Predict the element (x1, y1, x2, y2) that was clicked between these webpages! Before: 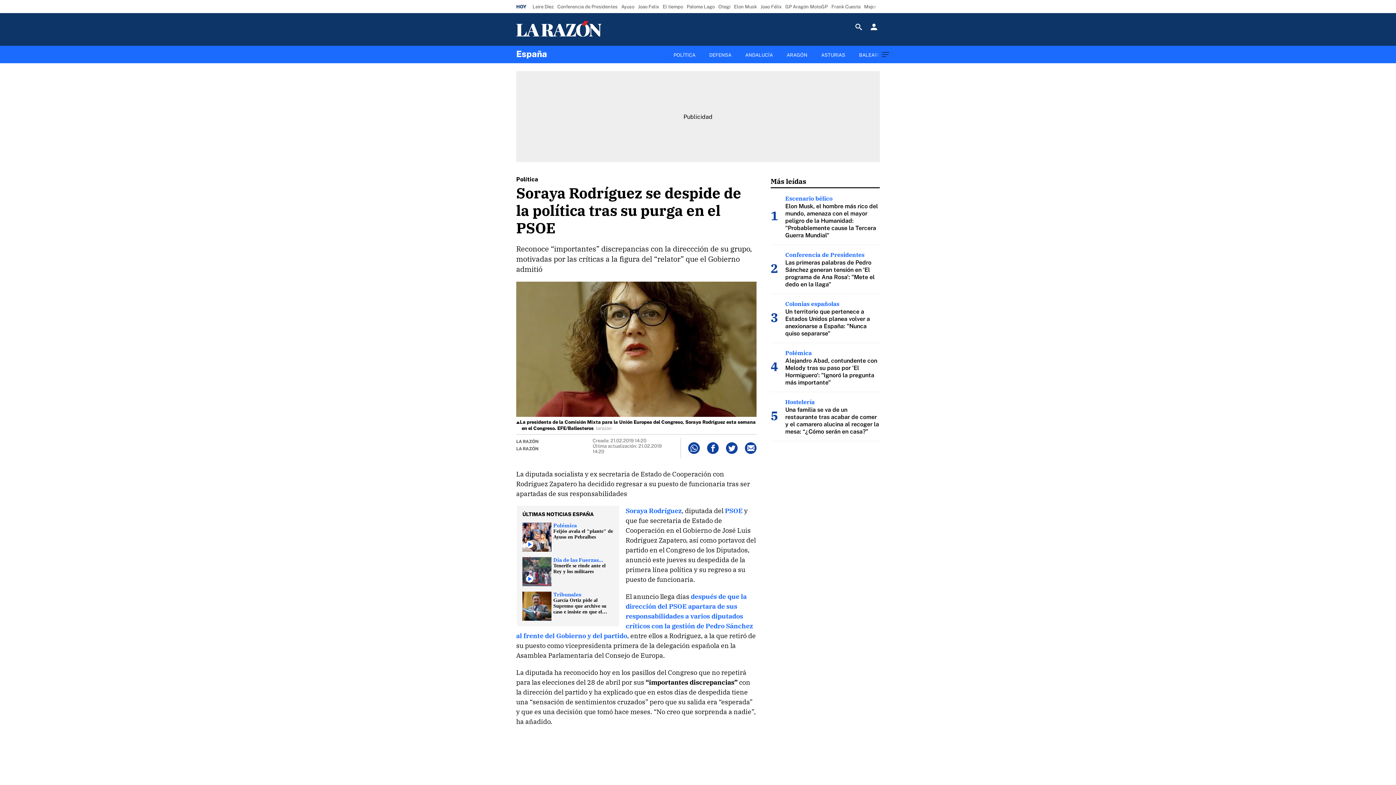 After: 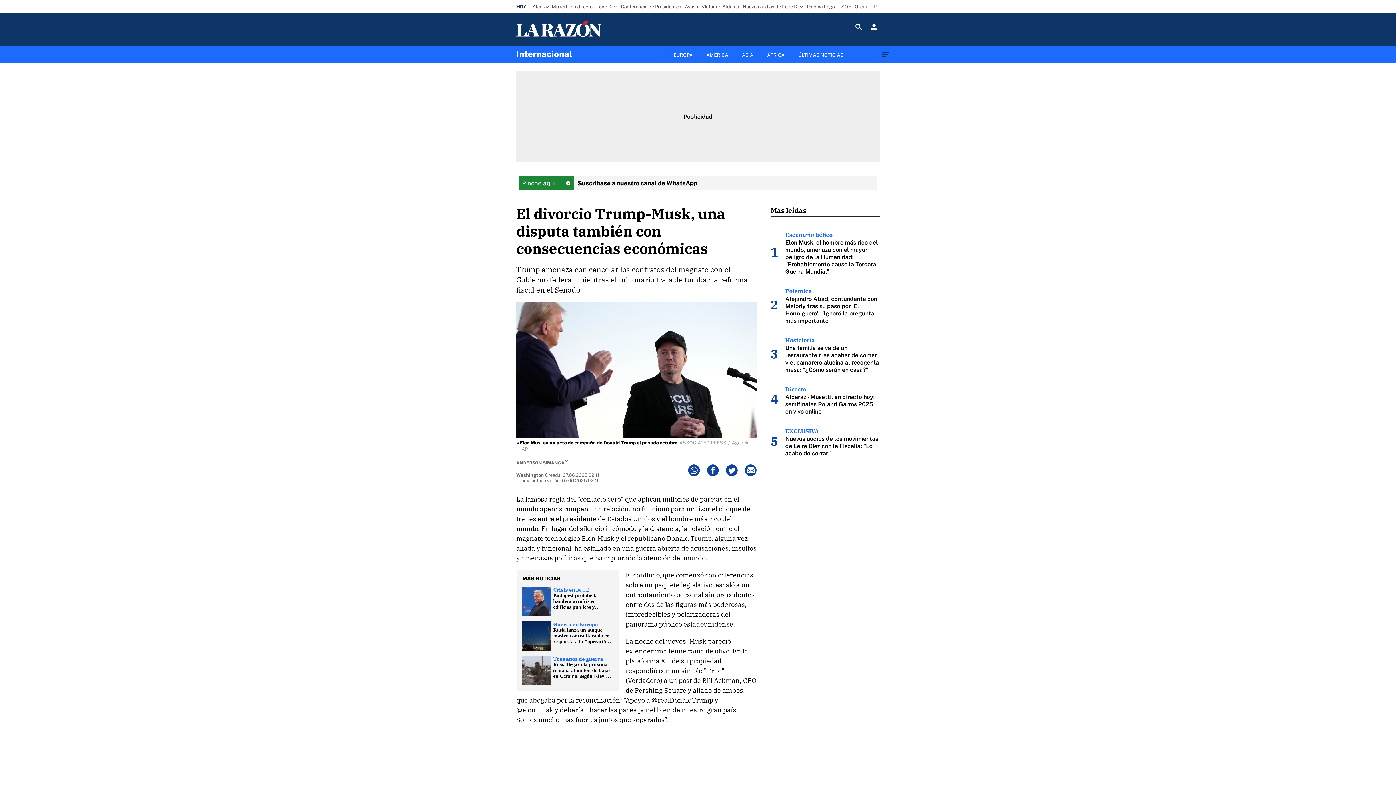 Action: label: Elon Musk bbox: (732, 1, 758, 11)